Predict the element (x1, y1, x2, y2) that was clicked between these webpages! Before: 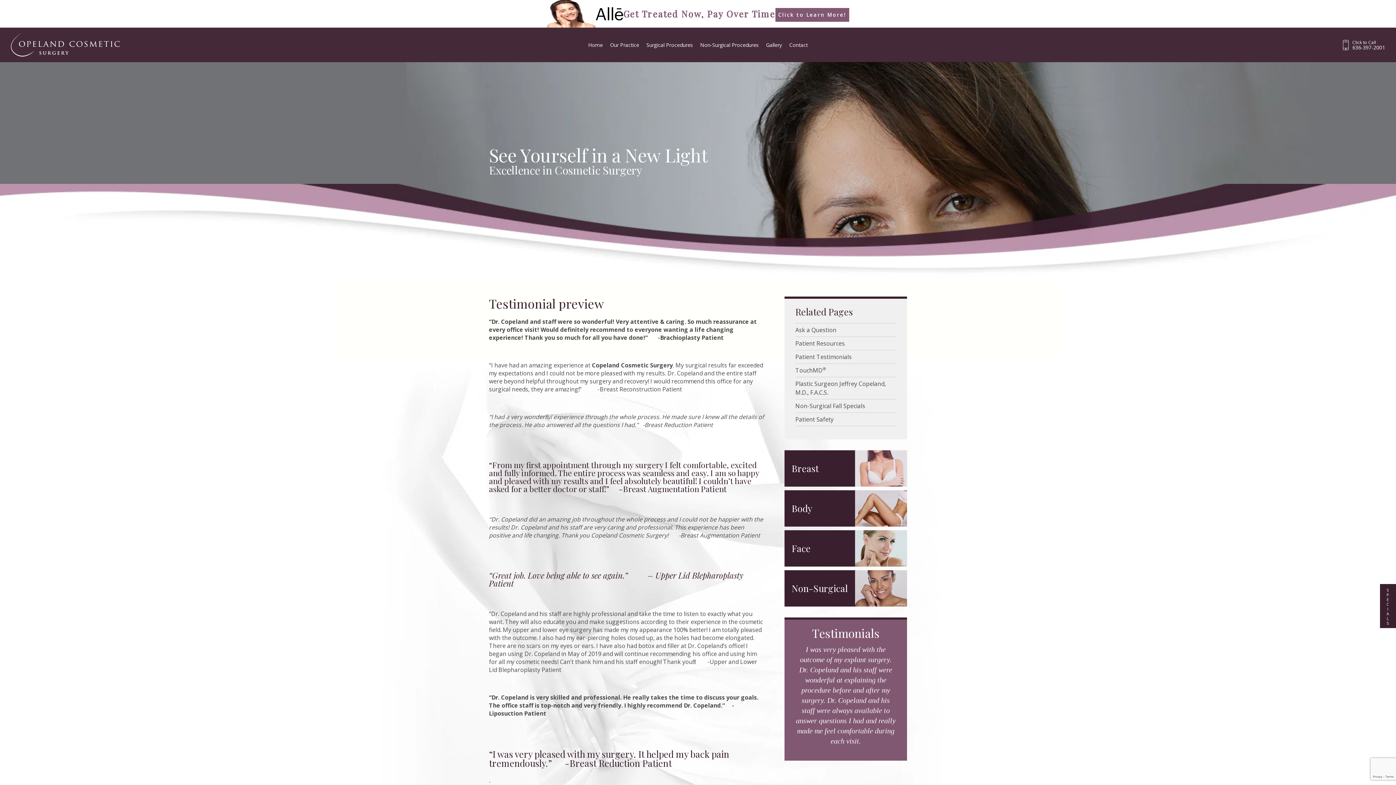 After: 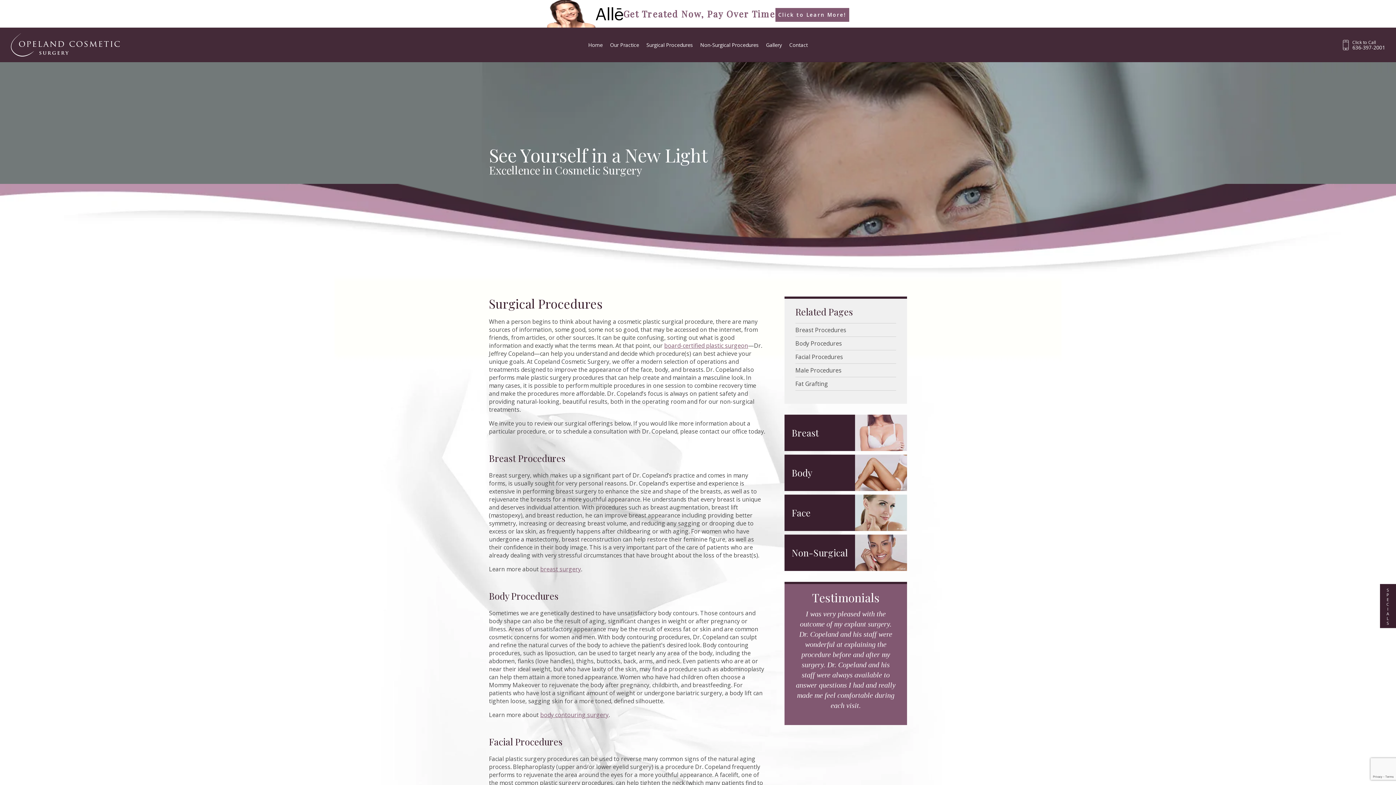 Action: bbox: (642, 27, 696, 62) label: Surgical Procedures